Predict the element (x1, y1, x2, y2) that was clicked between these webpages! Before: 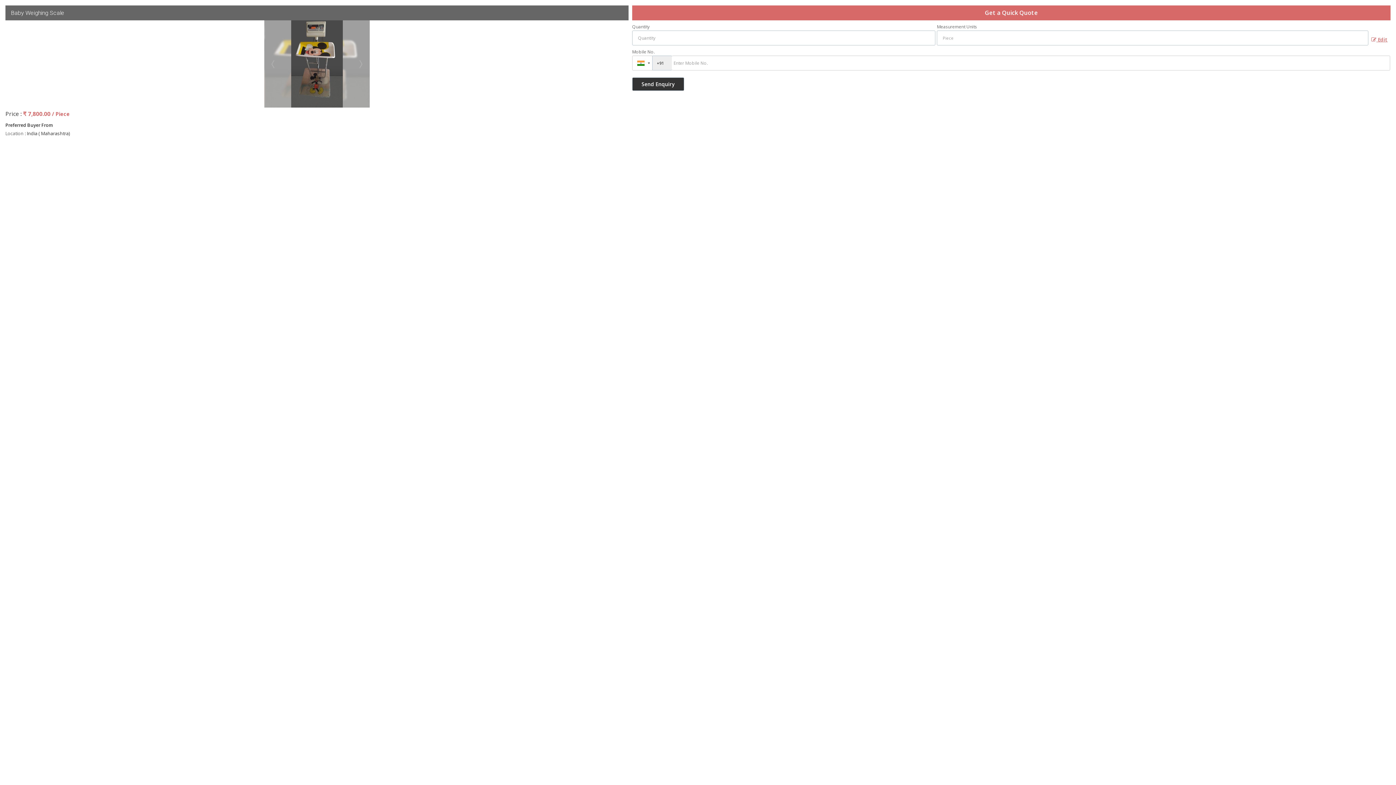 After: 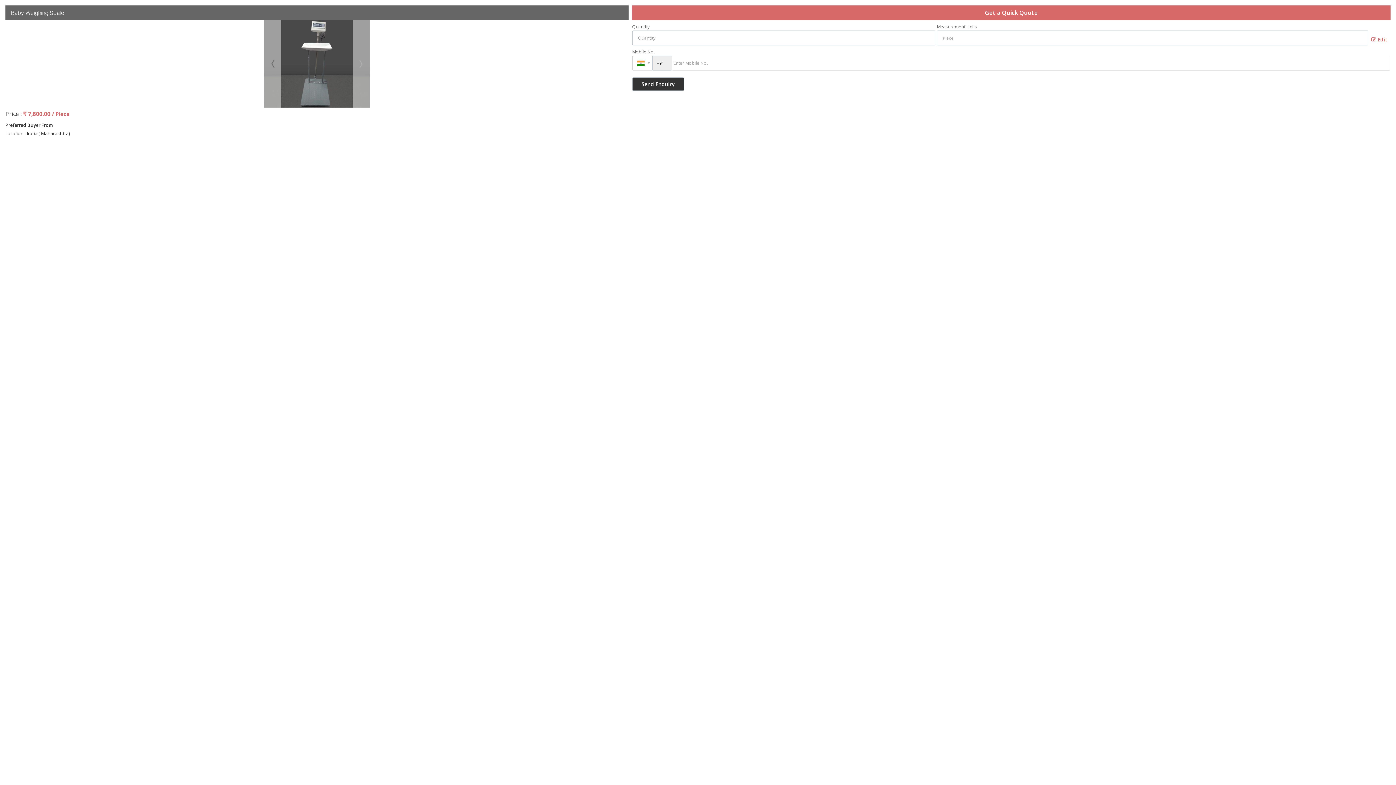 Action: label: Prev bbox: (268, 58, 279, 69)